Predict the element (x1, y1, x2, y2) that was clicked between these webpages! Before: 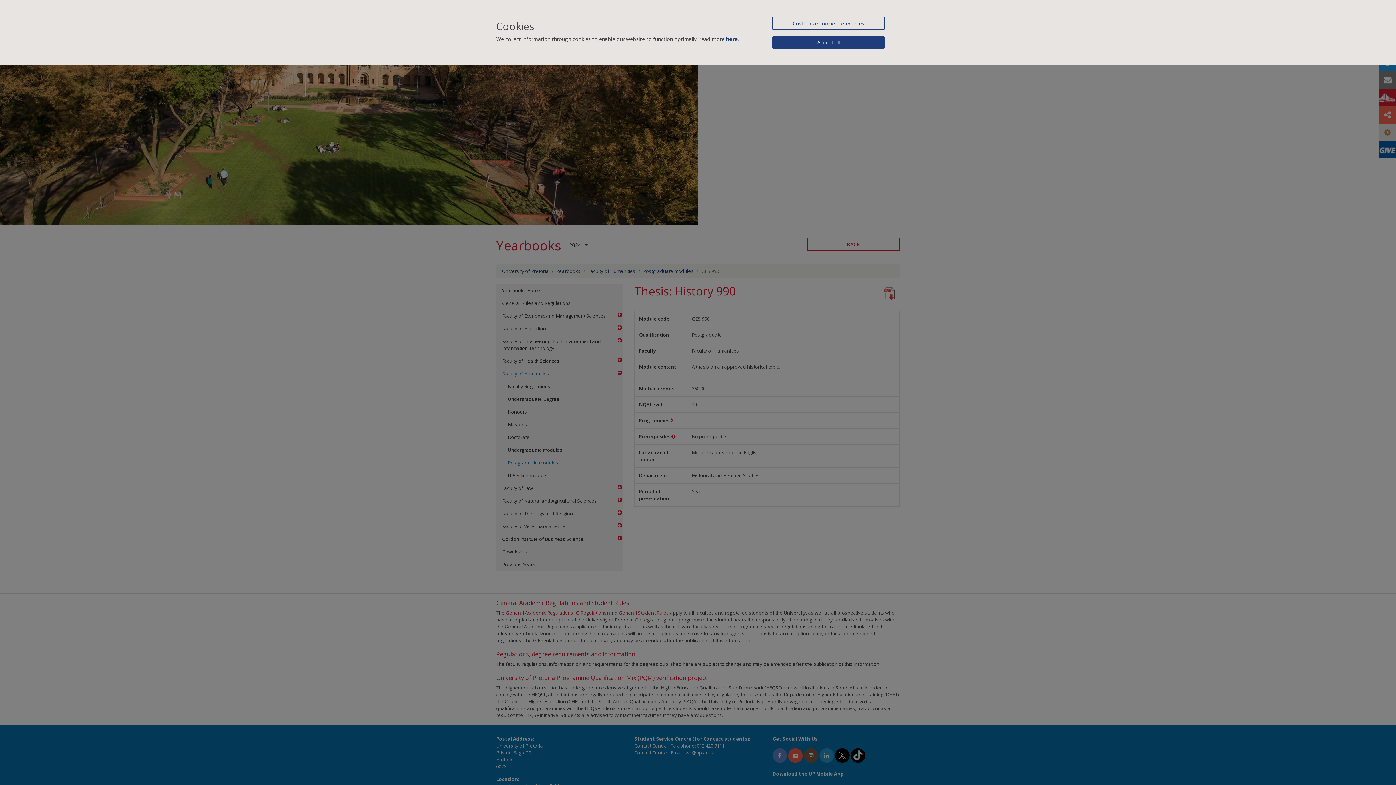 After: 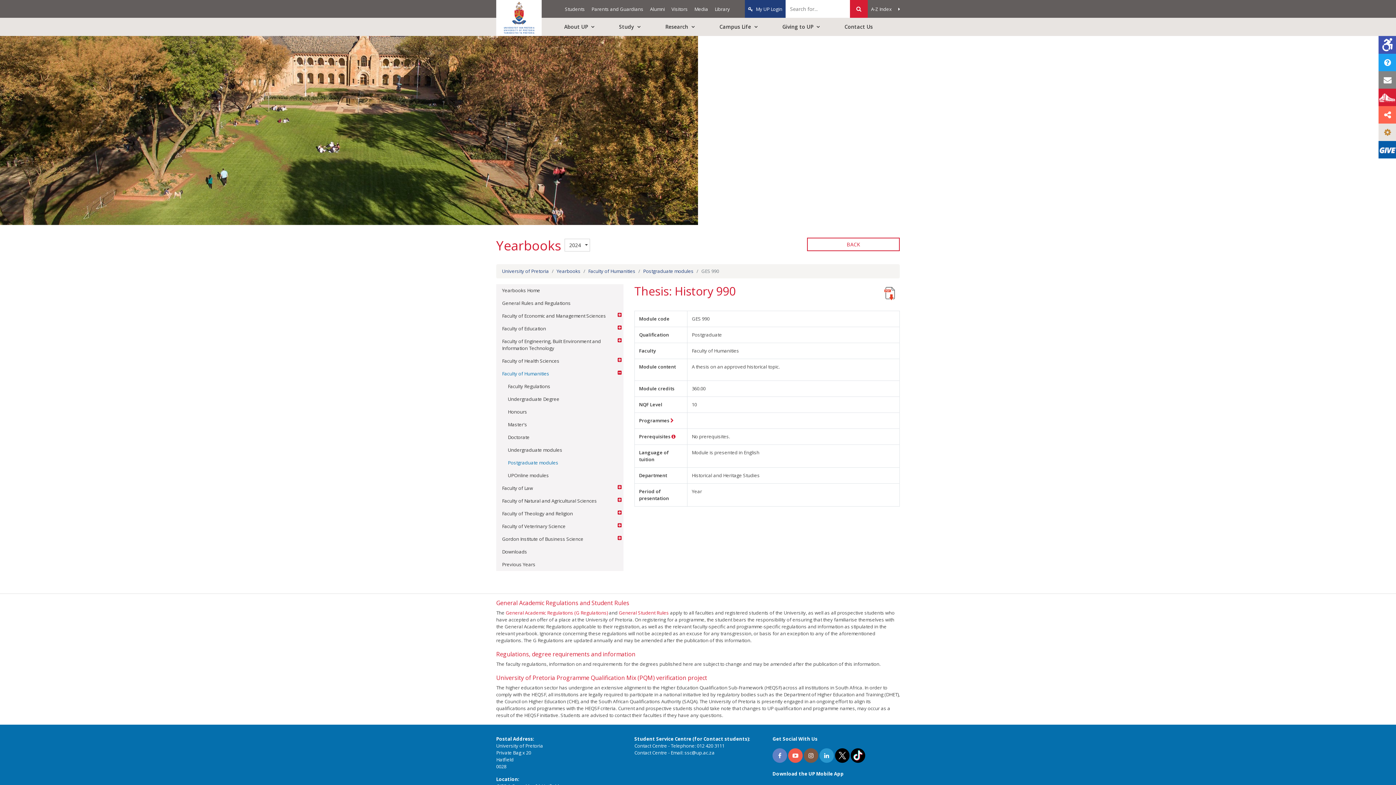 Action: label: Accept all bbox: (772, 36, 885, 48)